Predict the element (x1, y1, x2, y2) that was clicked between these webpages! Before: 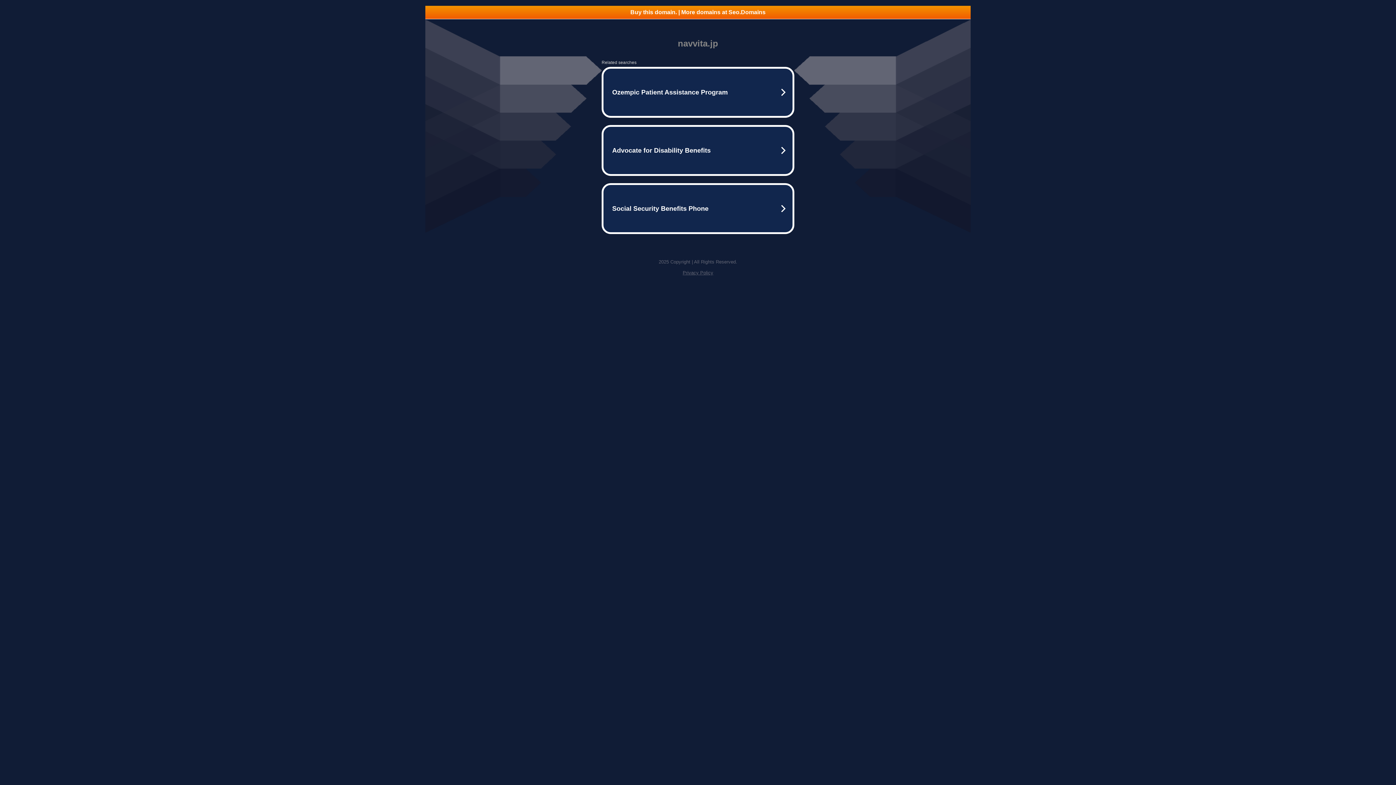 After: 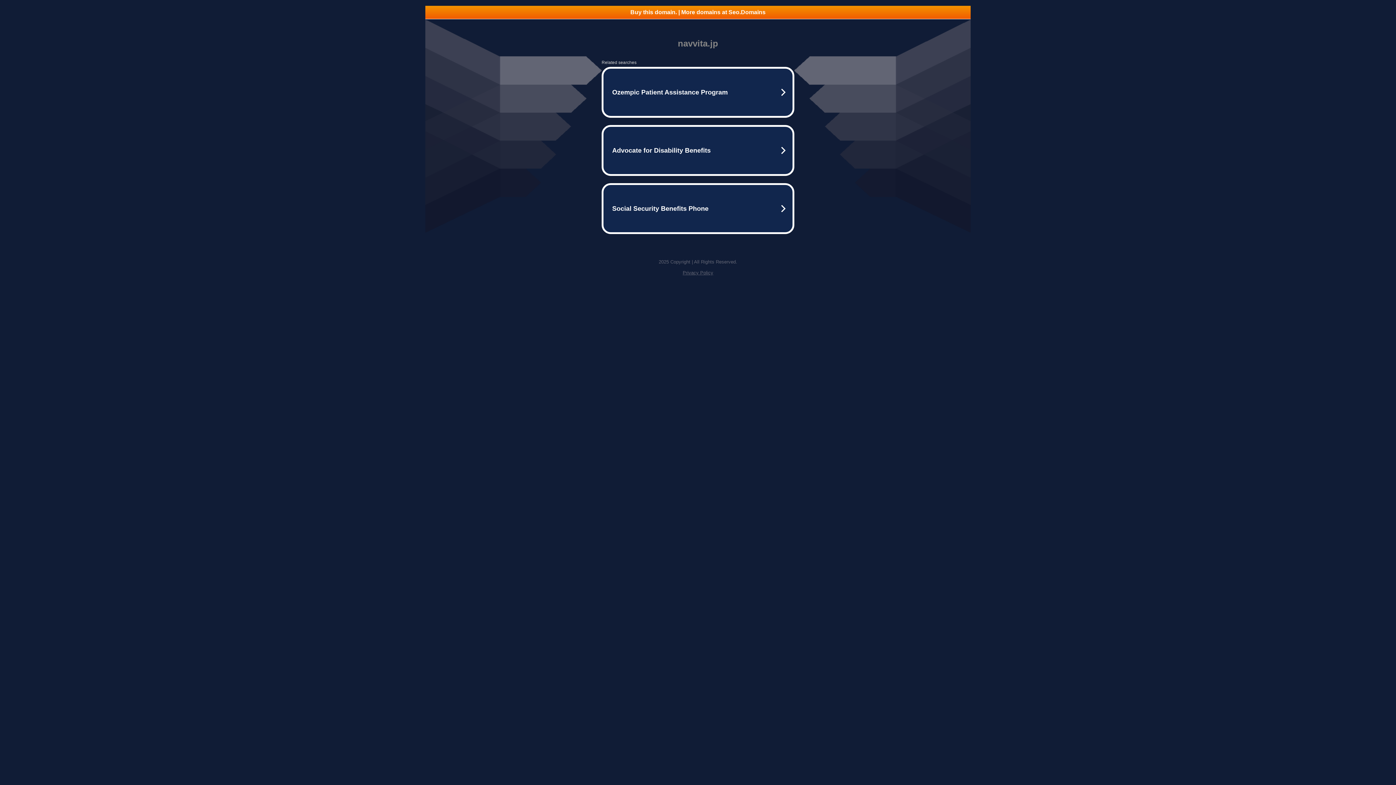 Action: bbox: (425, 5, 970, 18) label: Buy this domain. | More domains at Seo.Domains